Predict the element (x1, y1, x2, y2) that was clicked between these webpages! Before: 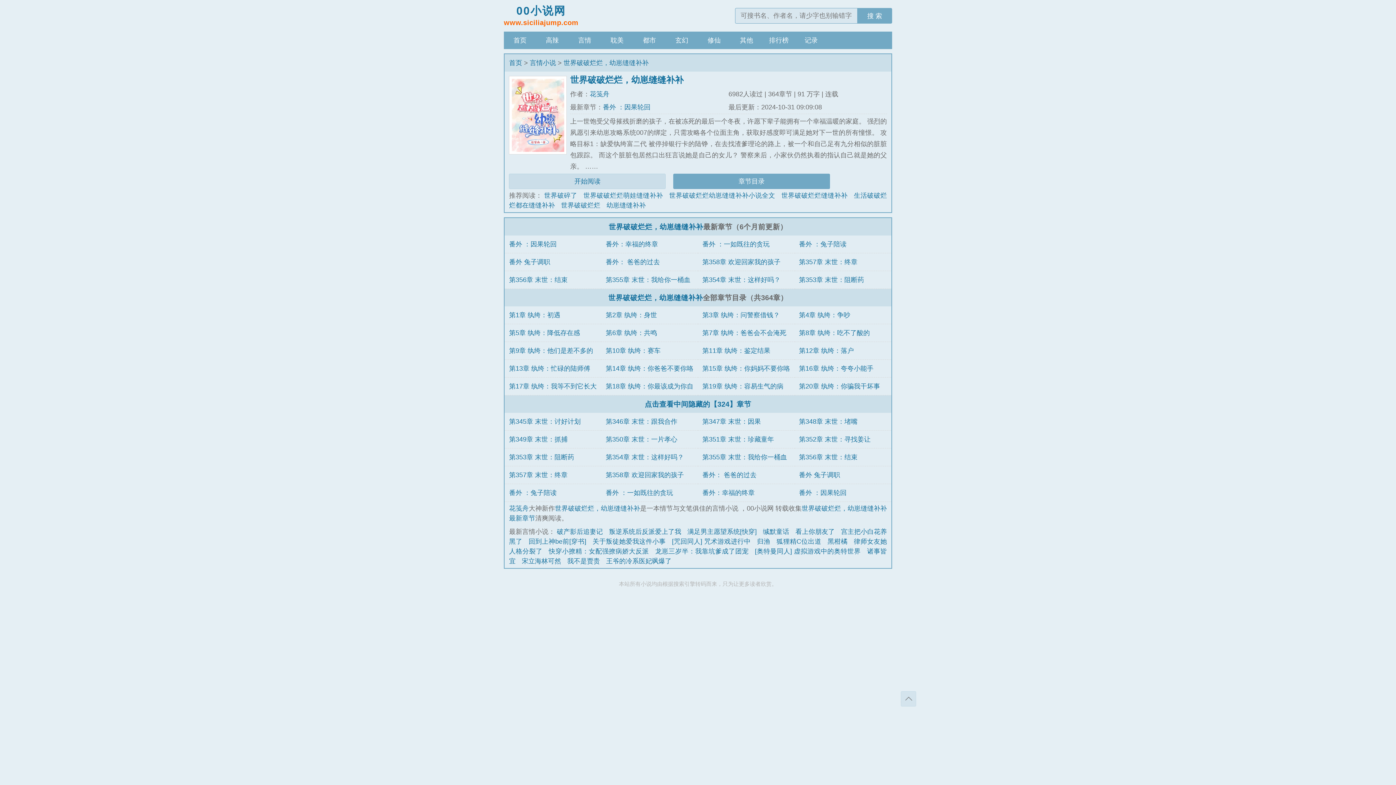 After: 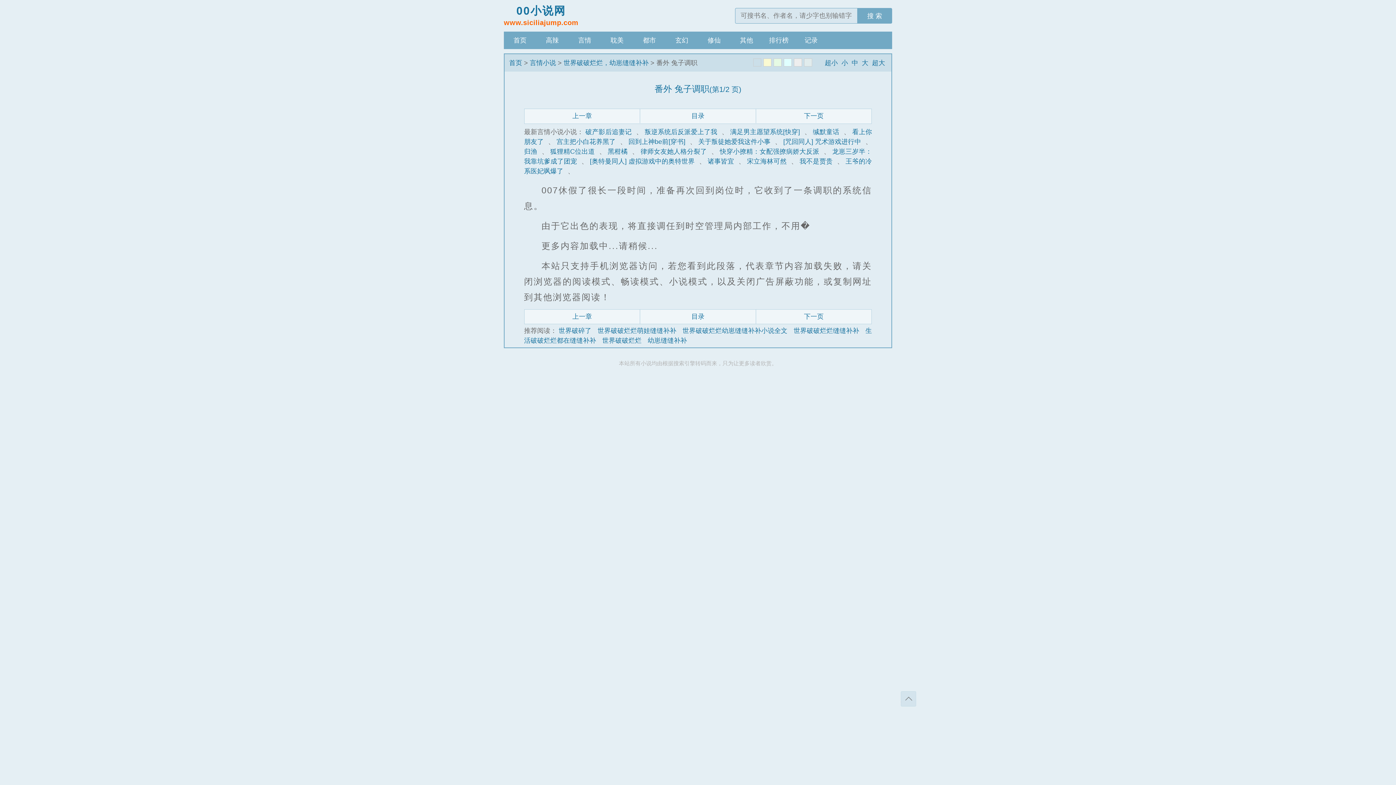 Action: label: 番外 兔子调职 bbox: (509, 258, 550, 265)